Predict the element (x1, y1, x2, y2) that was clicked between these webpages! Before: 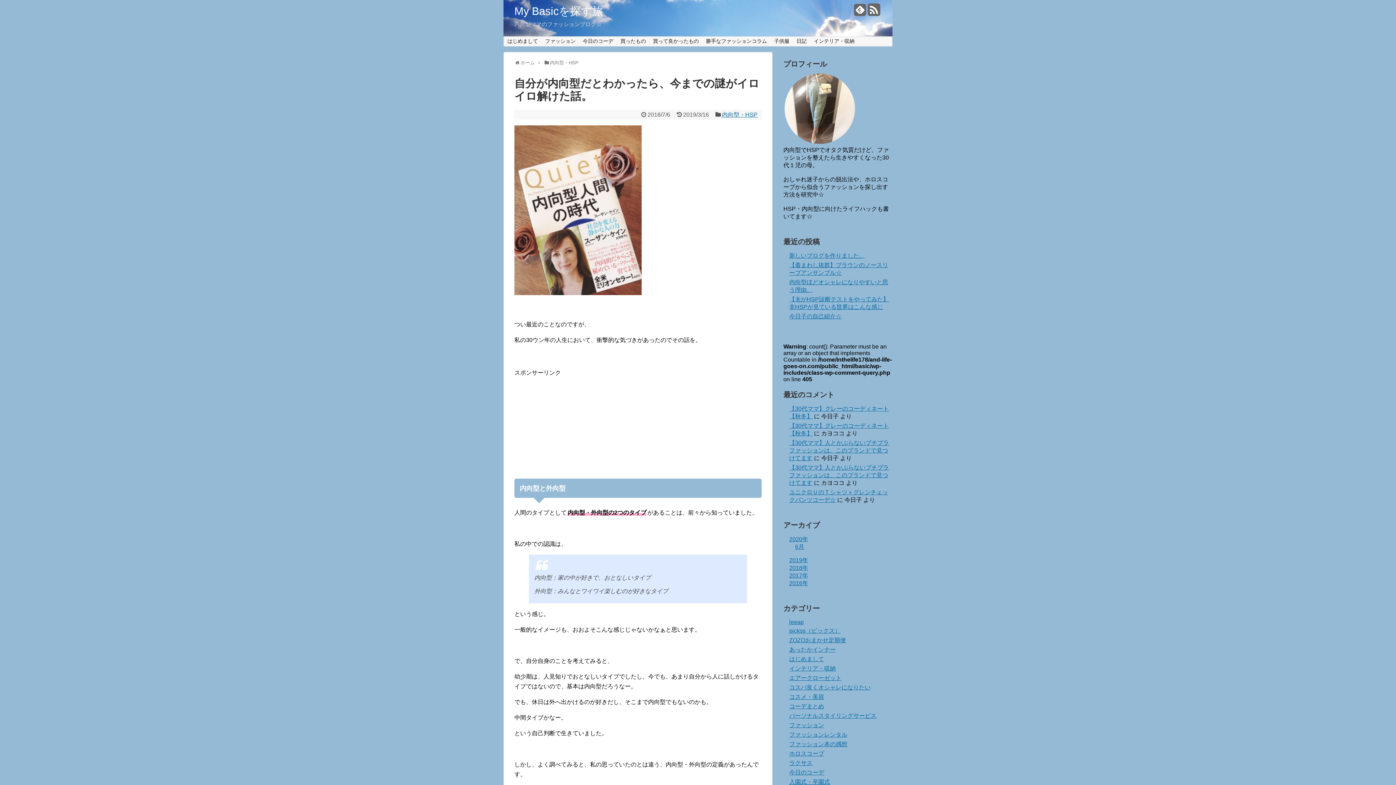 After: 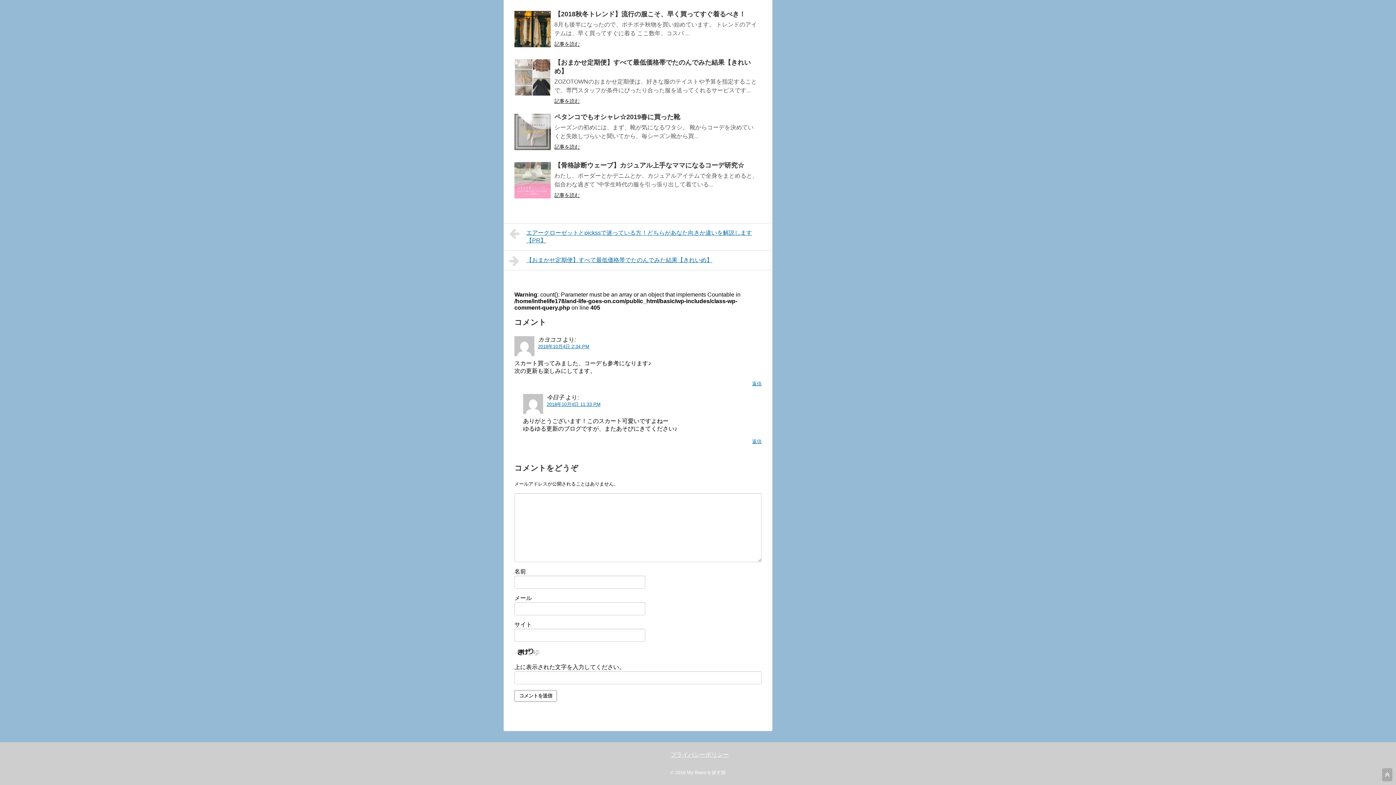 Action: label: 【30代ママ】人とかぶらないプチプラファッションは、このブランドで見つけてます bbox: (789, 464, 889, 486)